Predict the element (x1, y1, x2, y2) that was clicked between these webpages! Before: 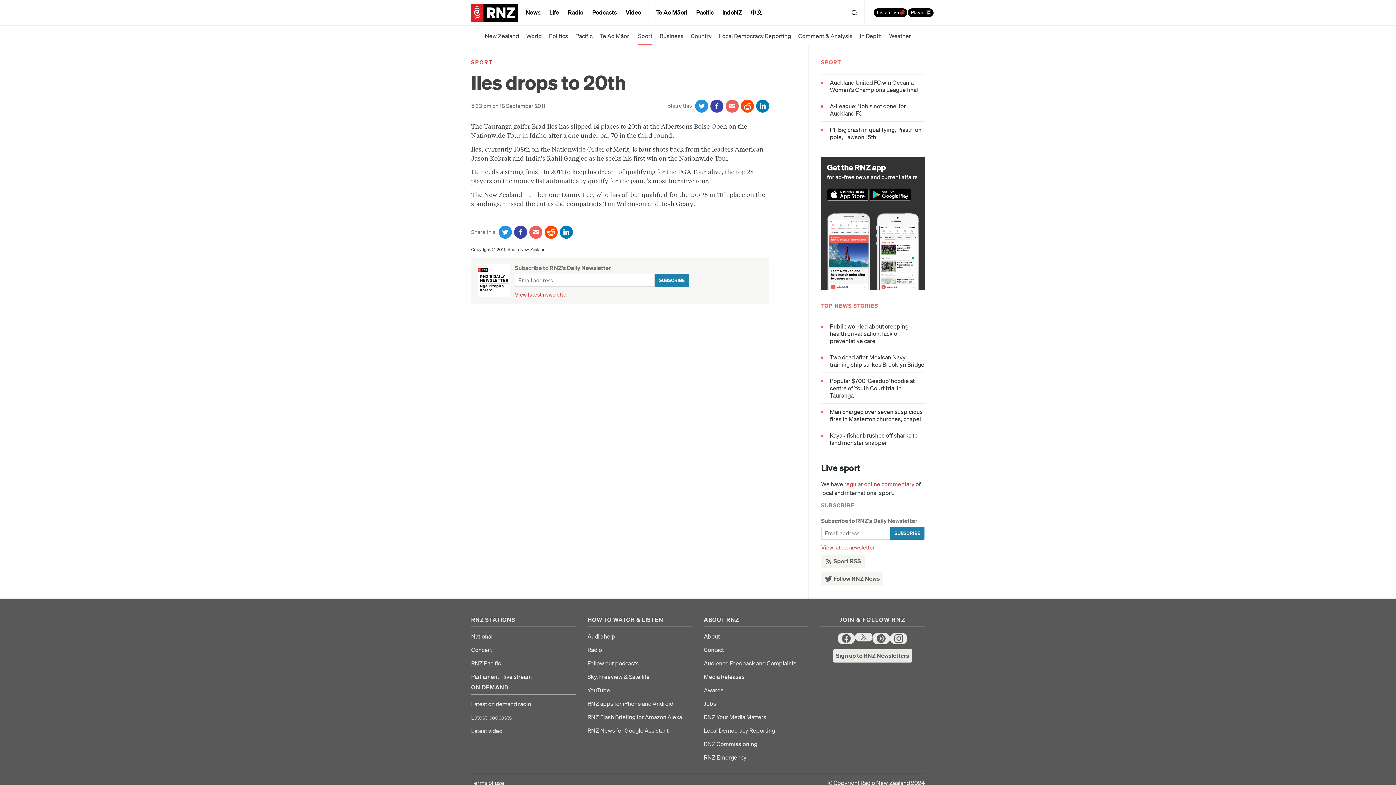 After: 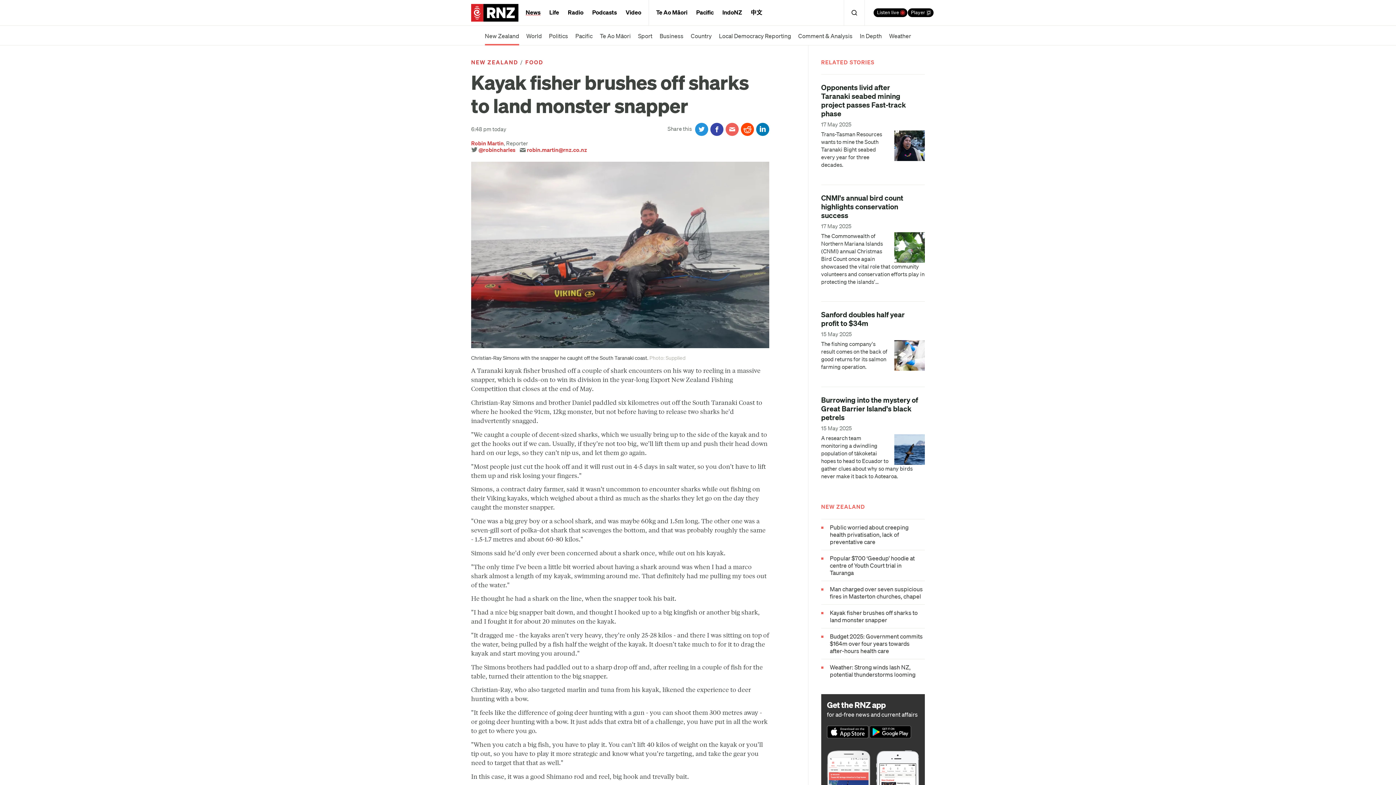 Action: label: Kayak fisher brushes off sharks to land monster snapper bbox: (821, 431, 925, 446)